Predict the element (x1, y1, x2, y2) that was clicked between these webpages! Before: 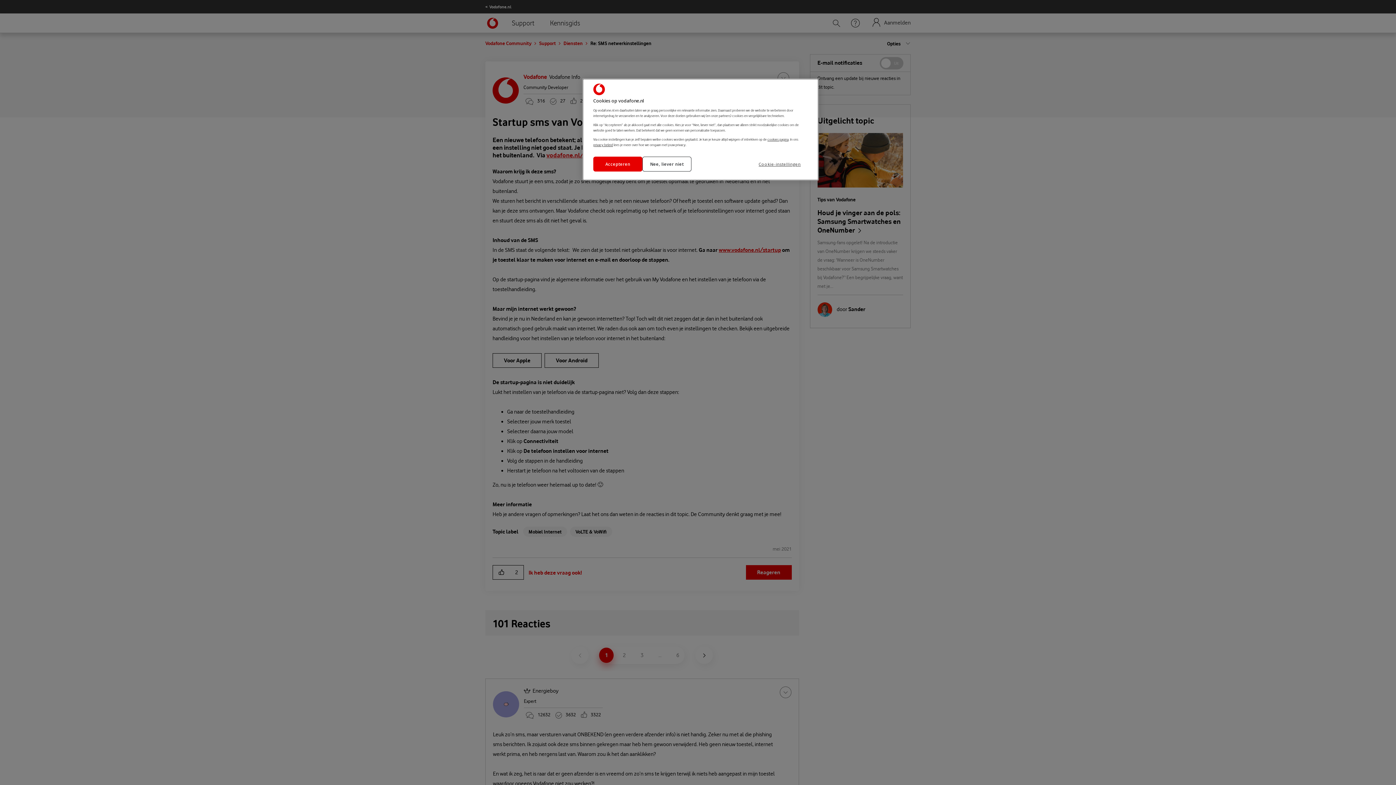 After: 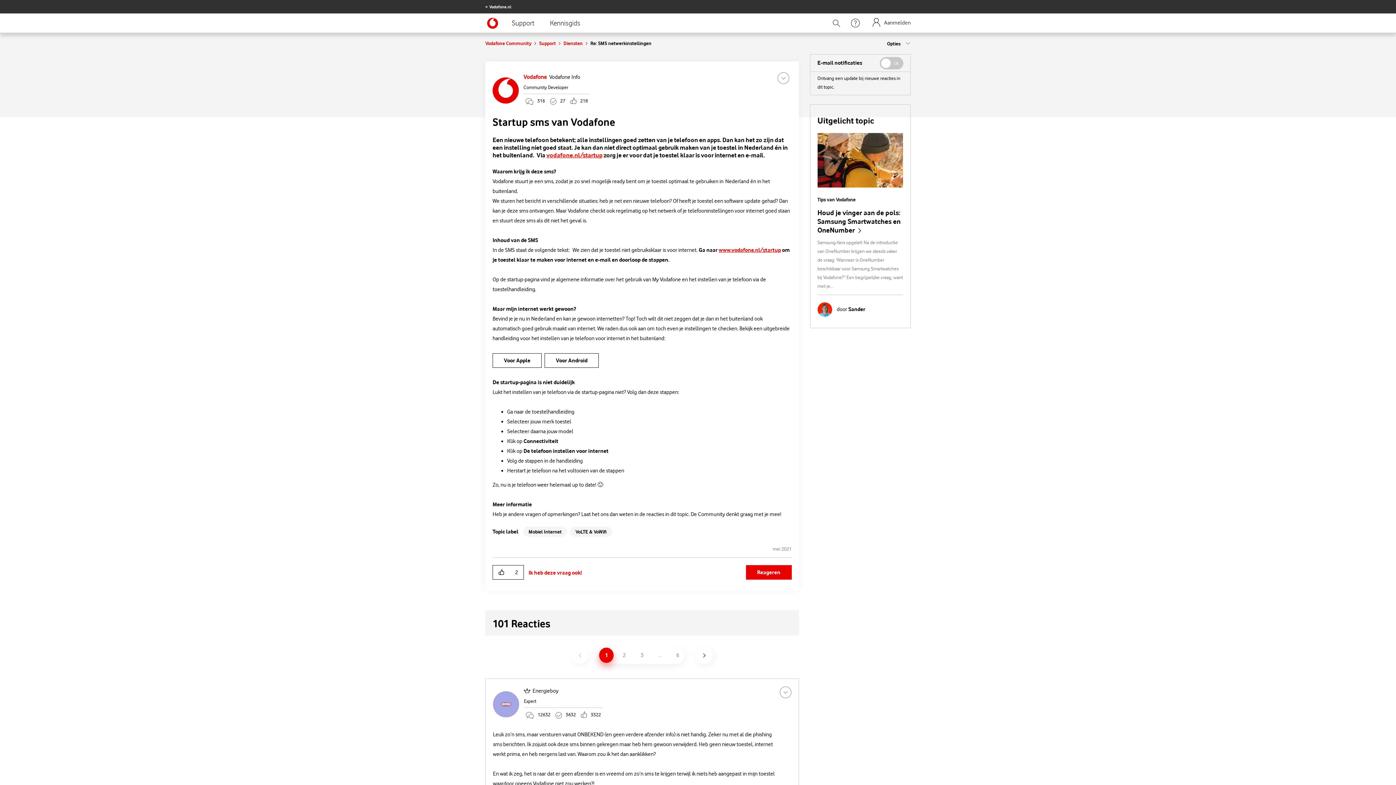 Action: label: Accepteren bbox: (593, 156, 642, 171)